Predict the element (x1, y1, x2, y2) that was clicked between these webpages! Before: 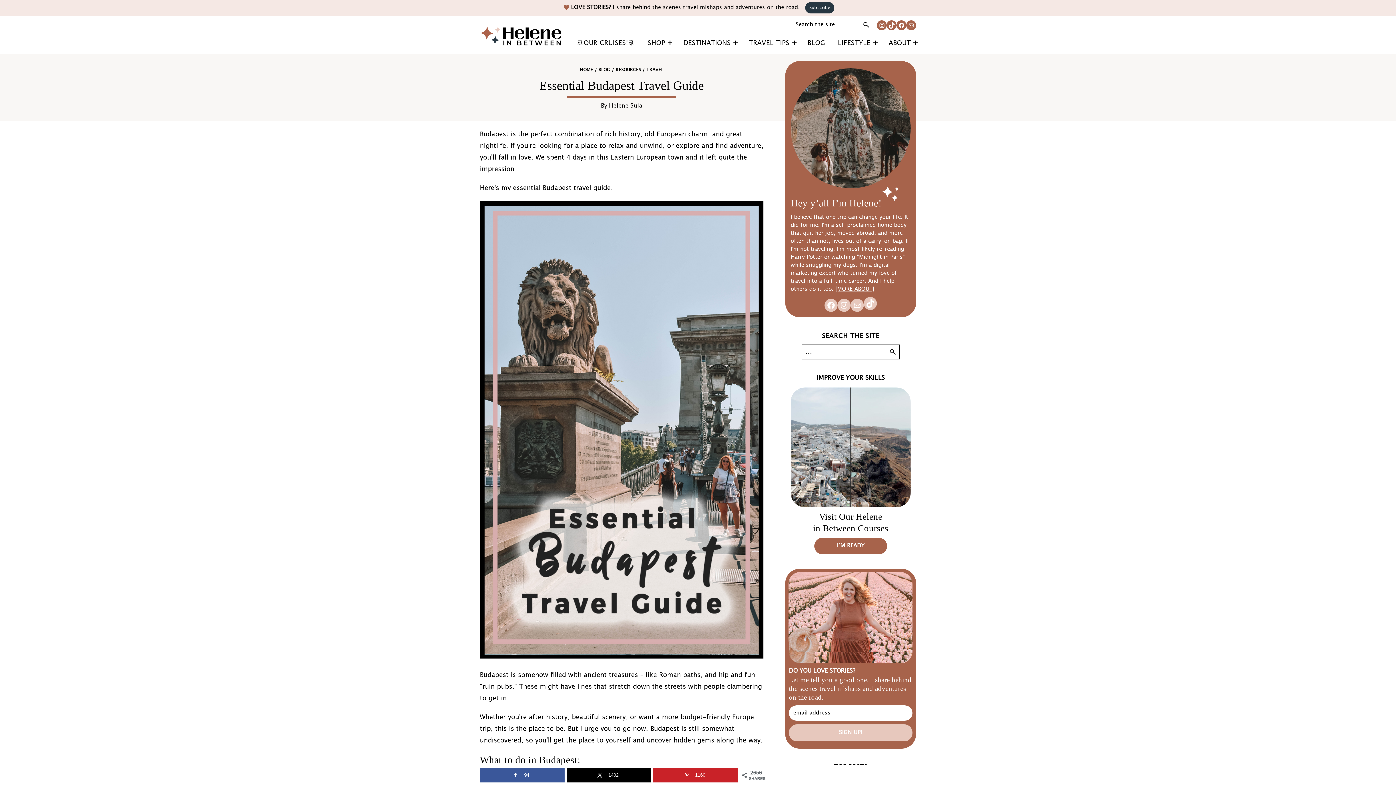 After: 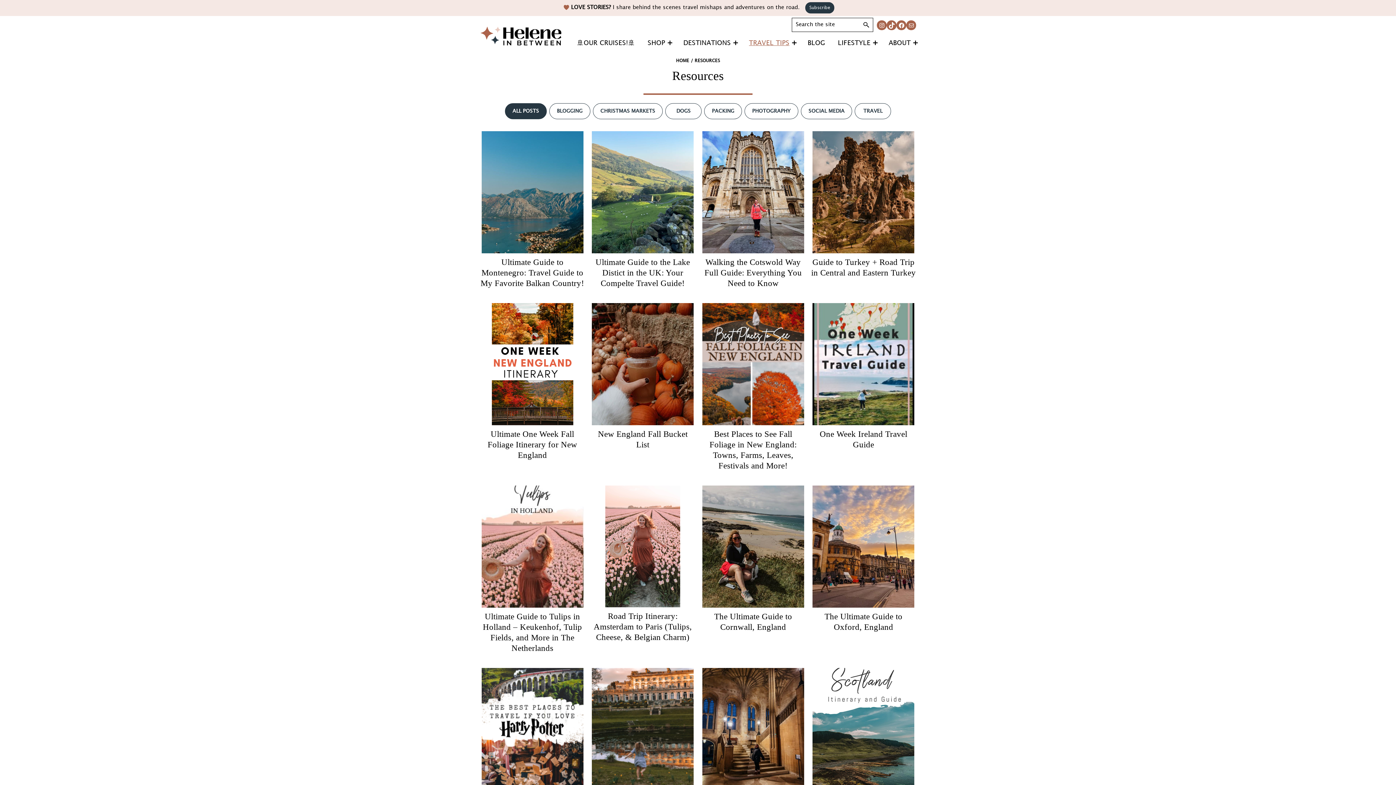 Action: bbox: (615, 68, 641, 72) label: RESOURCES